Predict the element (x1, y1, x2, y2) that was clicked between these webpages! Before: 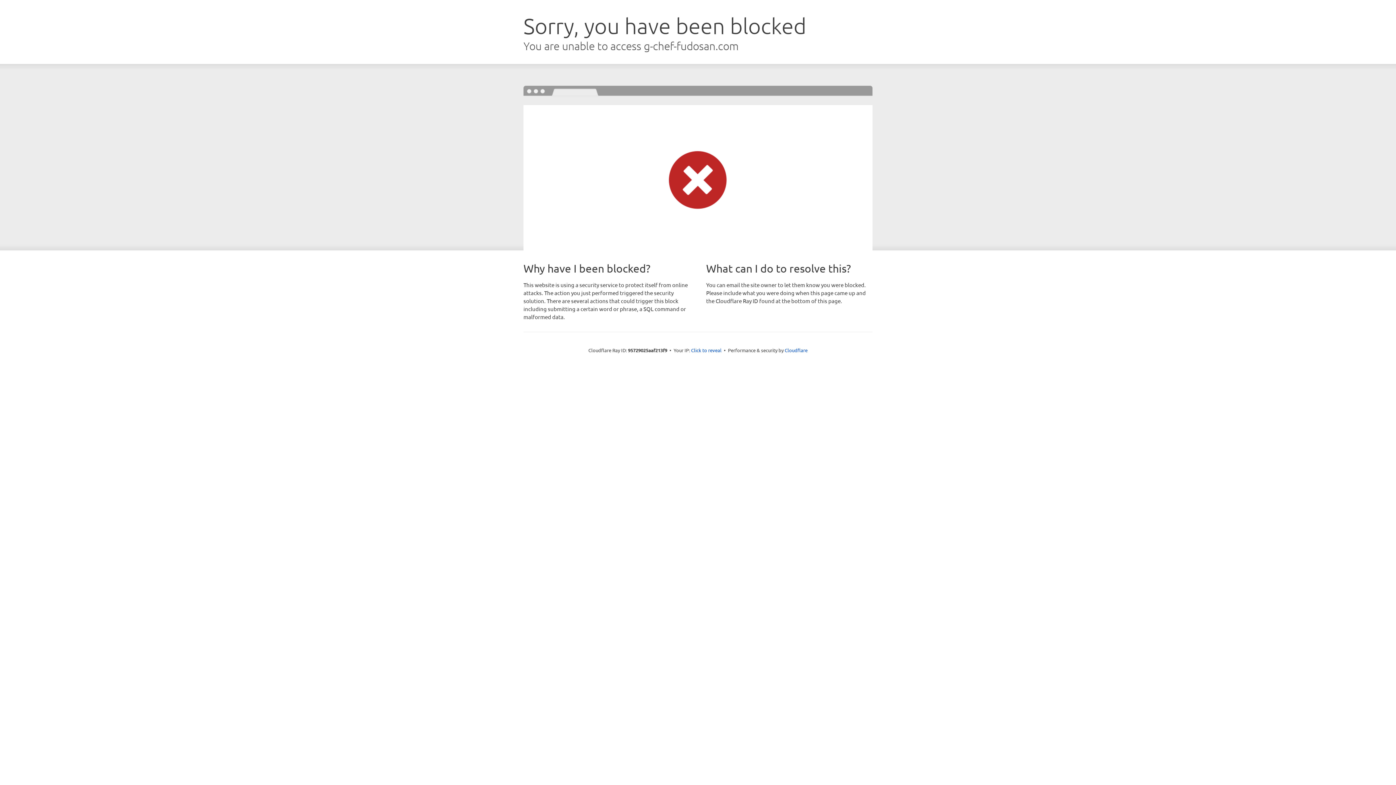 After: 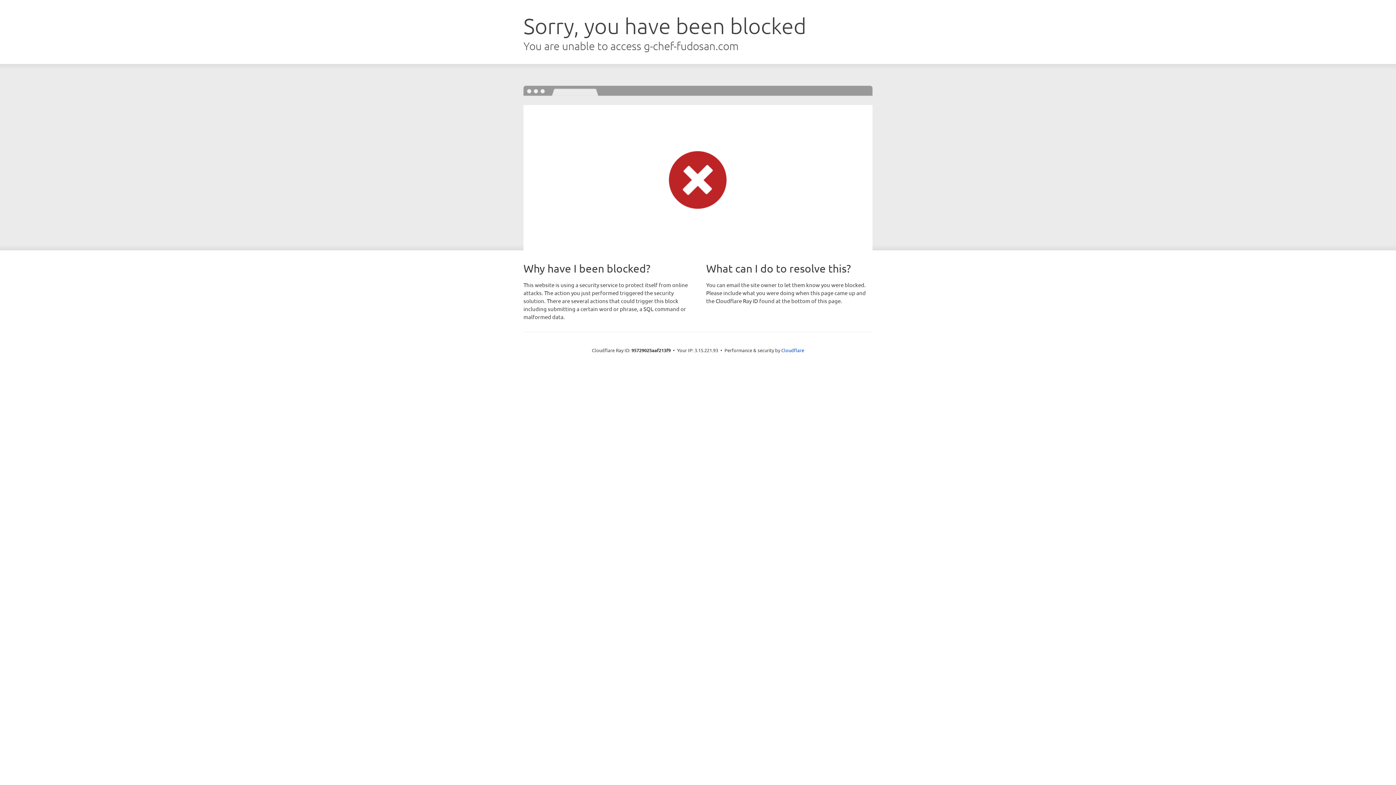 Action: bbox: (691, 346, 721, 353) label: Click to reveal